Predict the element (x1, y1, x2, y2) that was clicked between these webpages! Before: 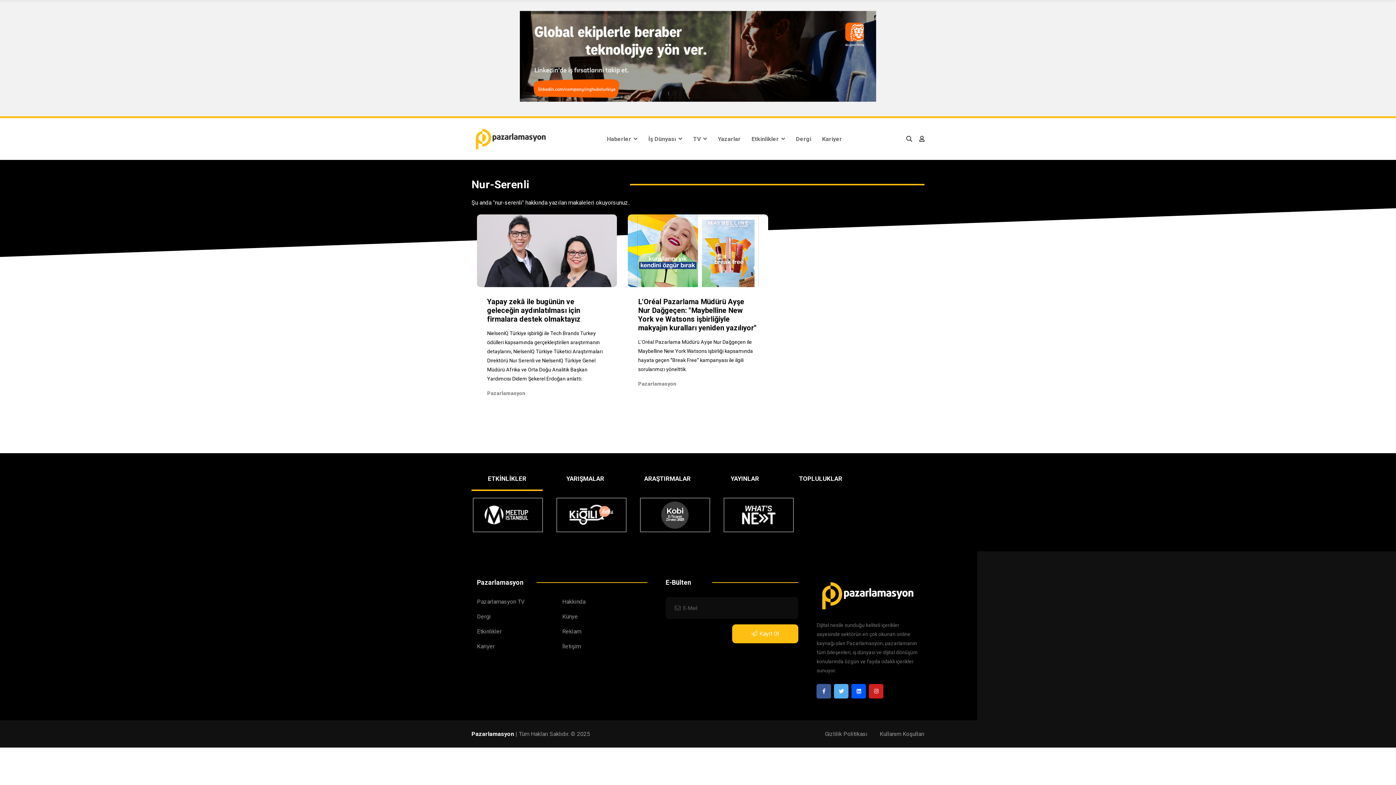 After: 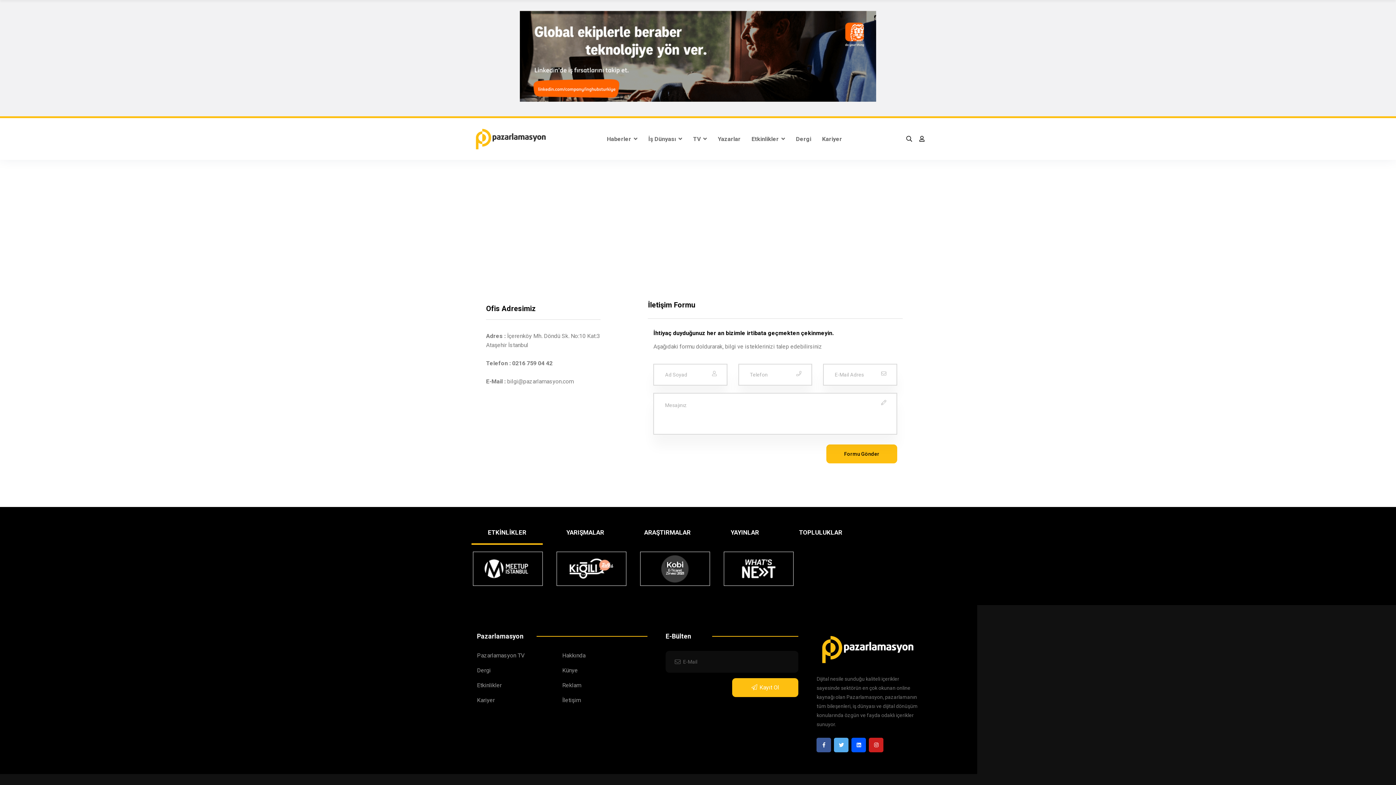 Action: bbox: (562, 642, 580, 651) label: İletişim